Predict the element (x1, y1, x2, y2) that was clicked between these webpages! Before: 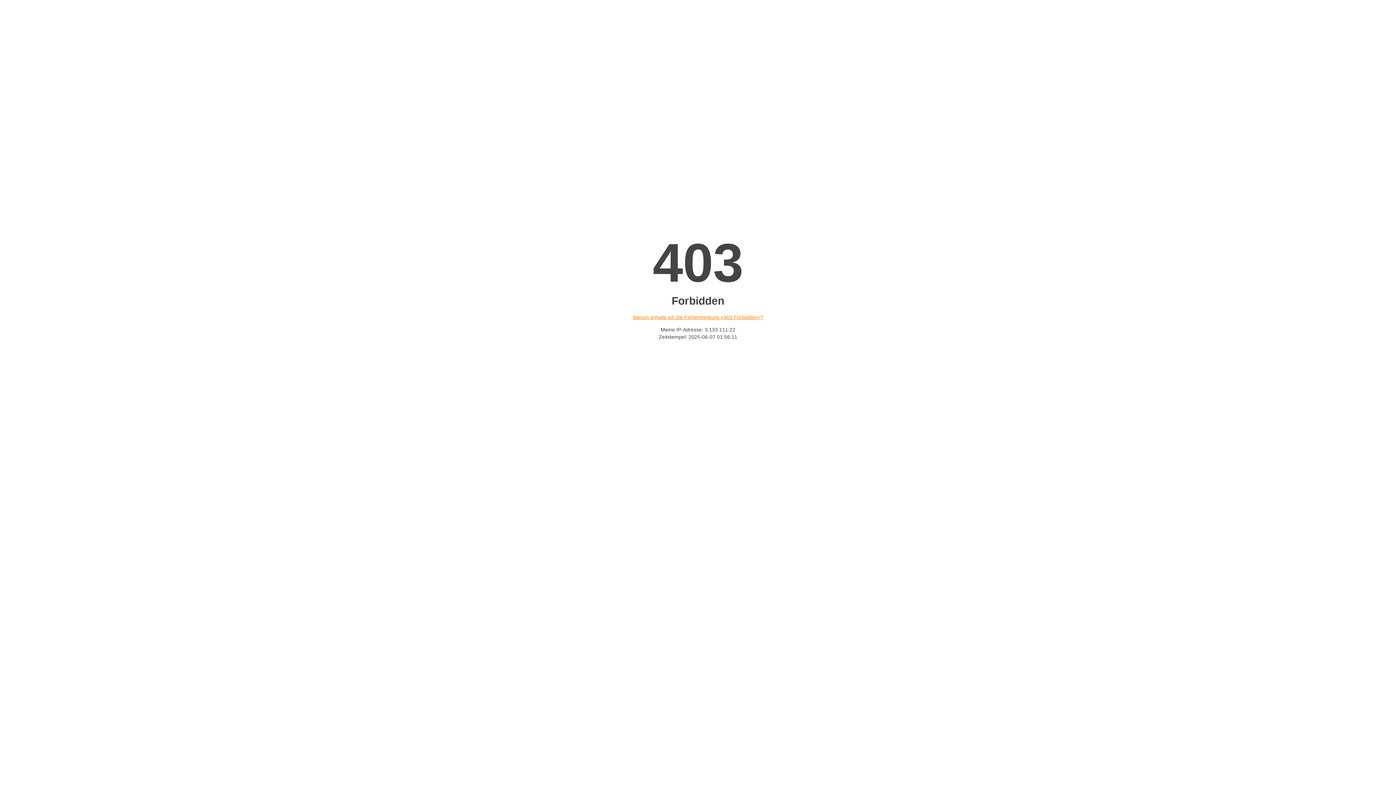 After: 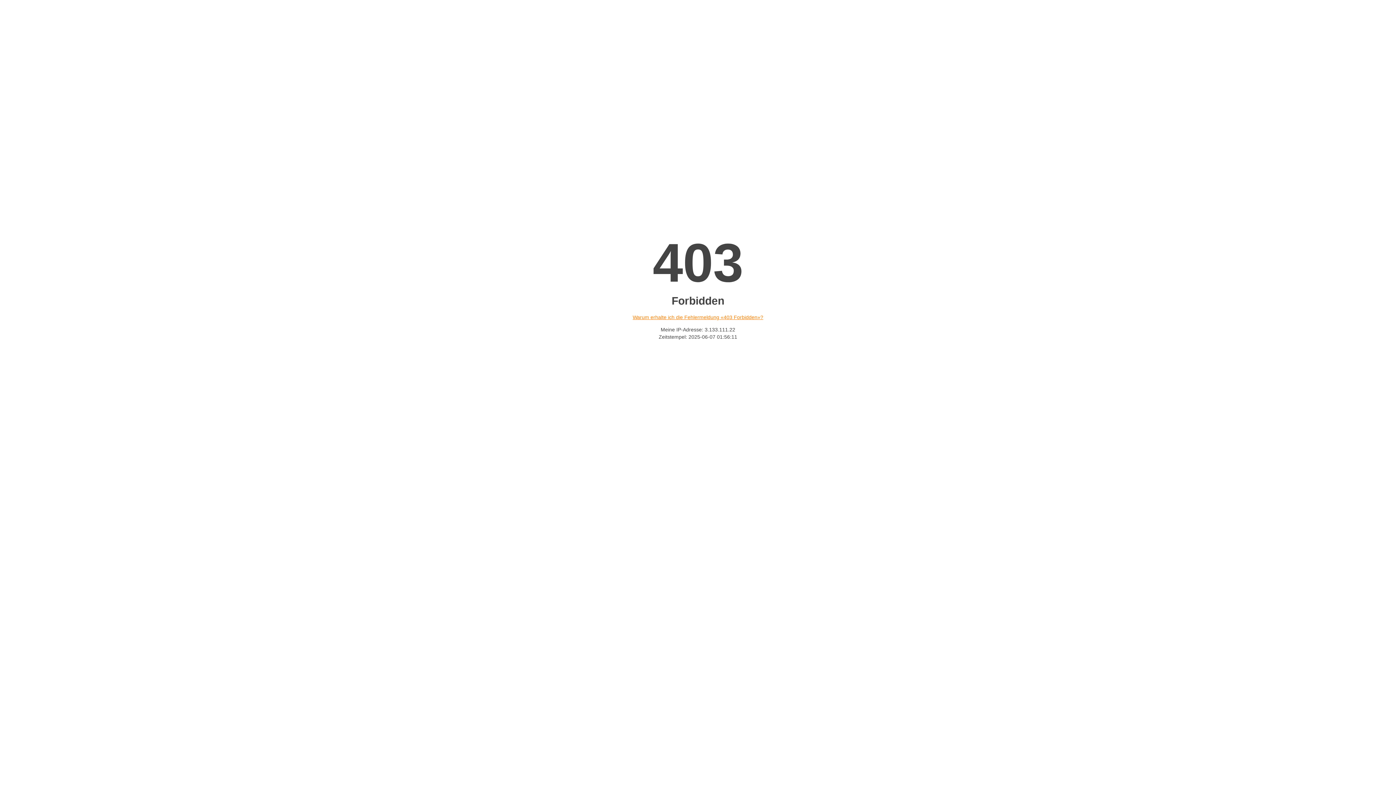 Action: label: Warum erhalte ich die Fehlermeldung «403 Forbidden»? bbox: (632, 314, 763, 320)